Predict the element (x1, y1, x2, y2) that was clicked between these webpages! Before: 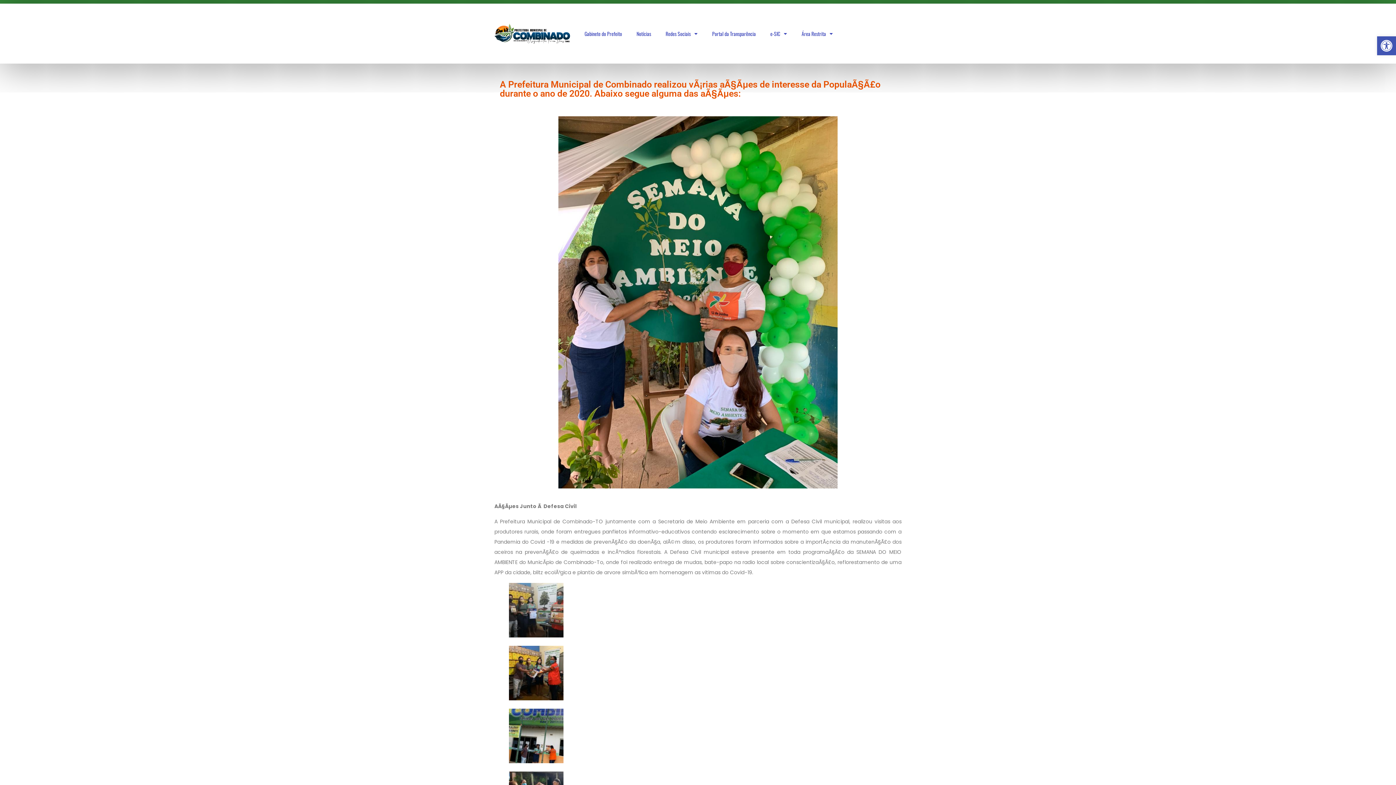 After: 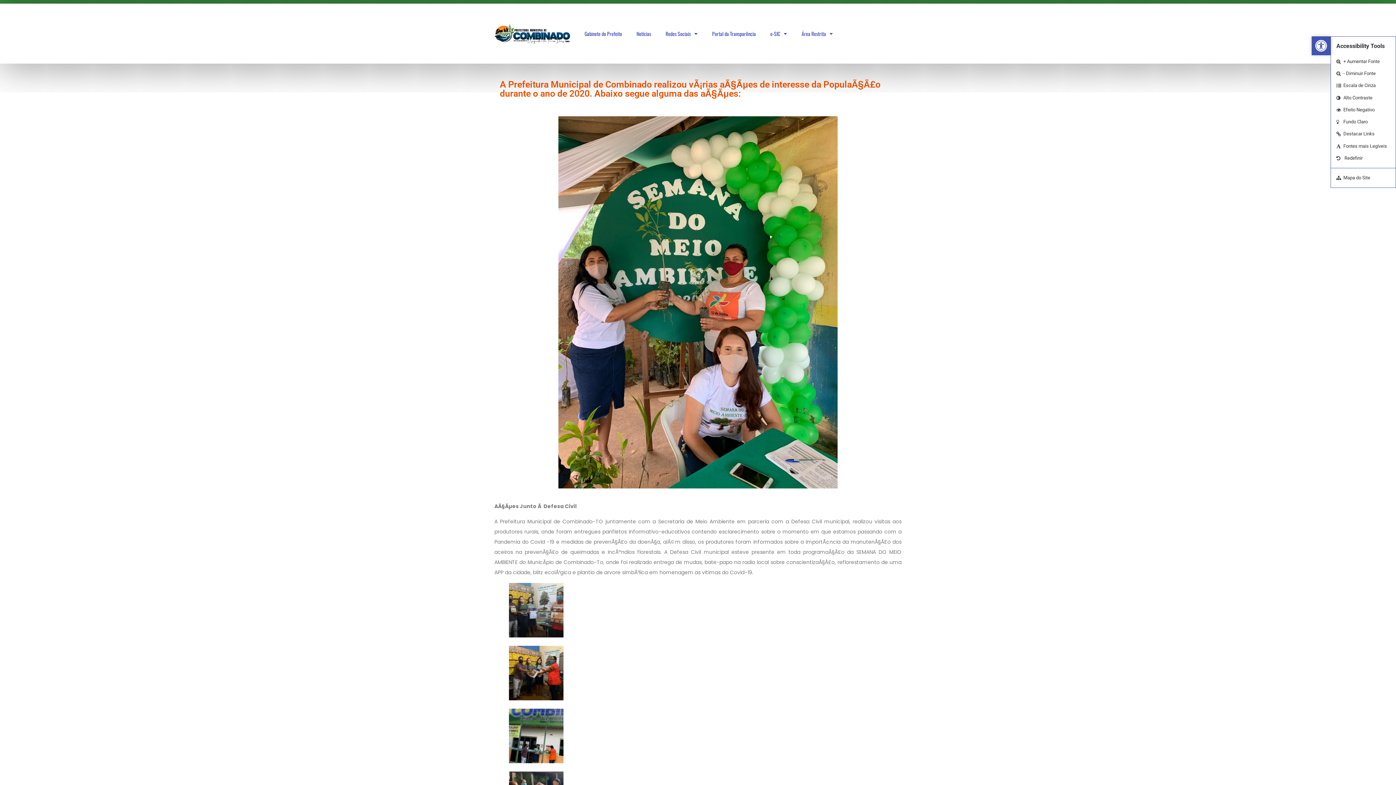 Action: label: Abrir a barra de ferramentas bbox: (1377, 36, 1396, 55)